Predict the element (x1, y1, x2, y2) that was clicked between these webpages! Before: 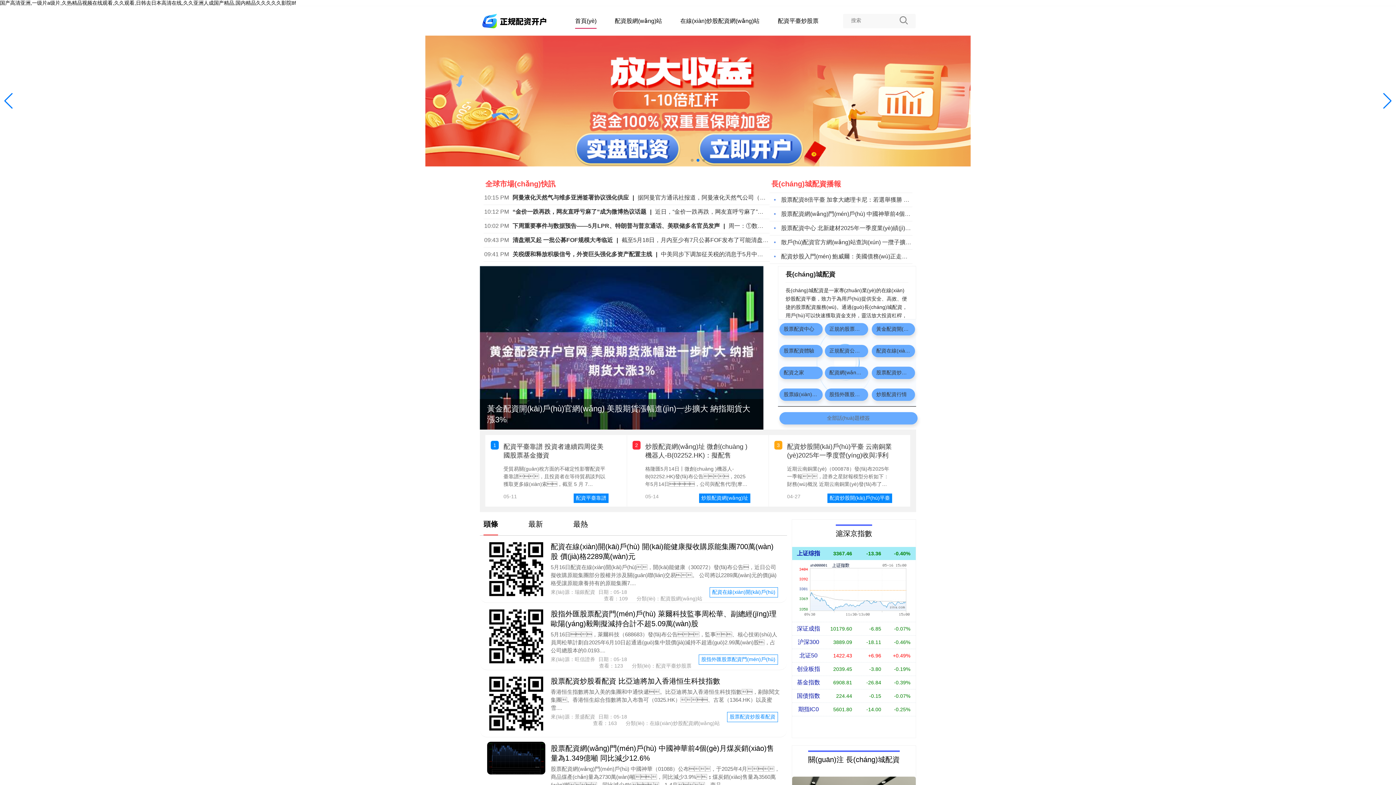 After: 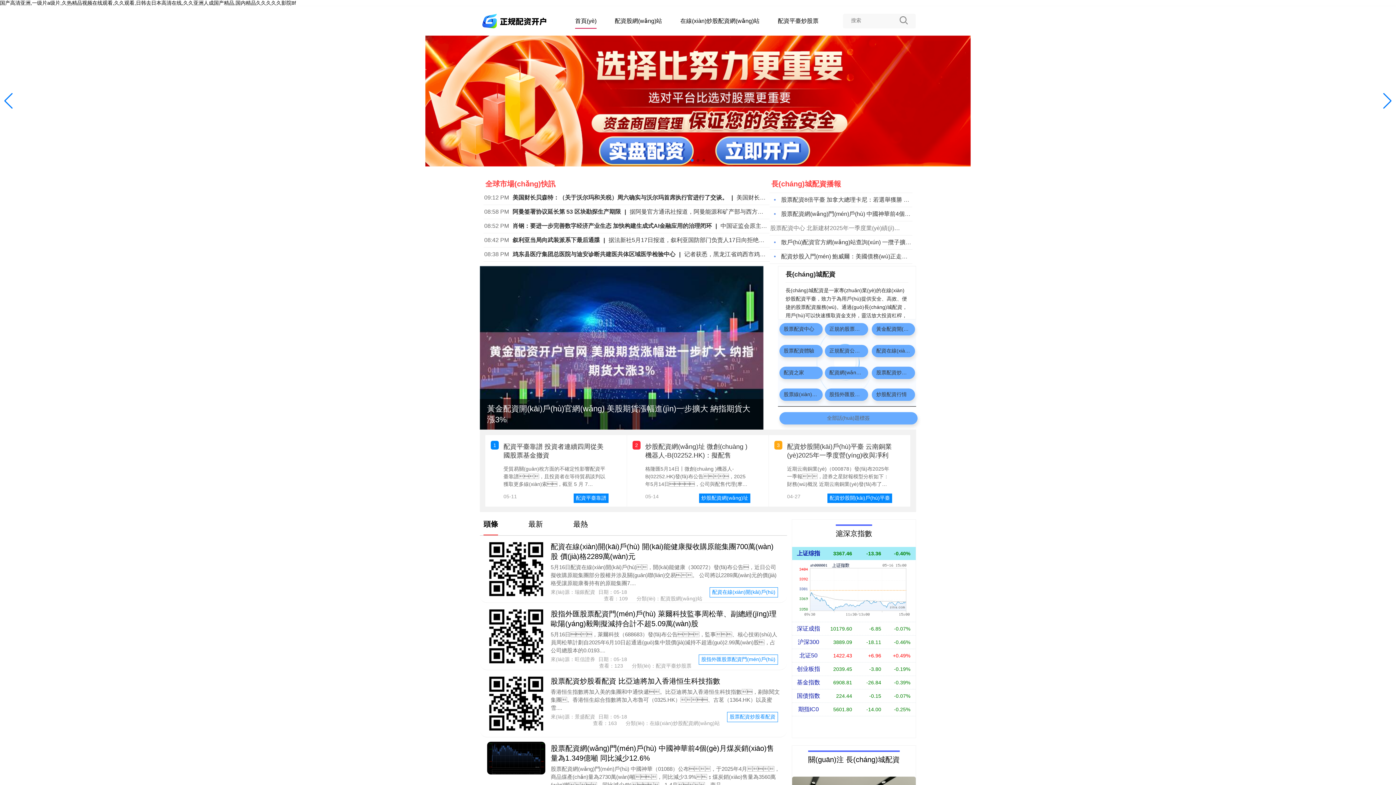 Action: label: 股票配資中心 北新建材2025年一季度業(yè)績(jì)穩健增長(cháng)，需關(guān)注現 bbox: (781, 225, 994, 231)